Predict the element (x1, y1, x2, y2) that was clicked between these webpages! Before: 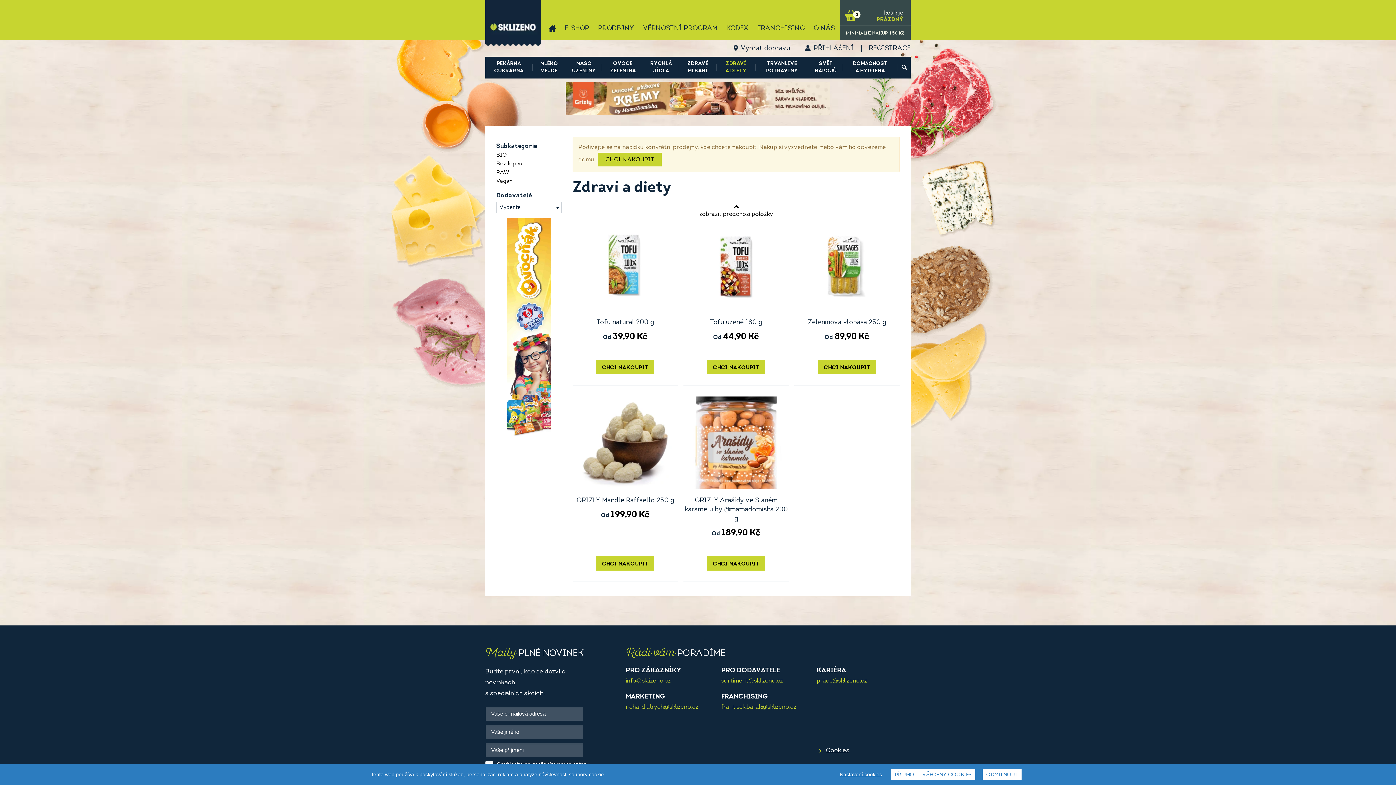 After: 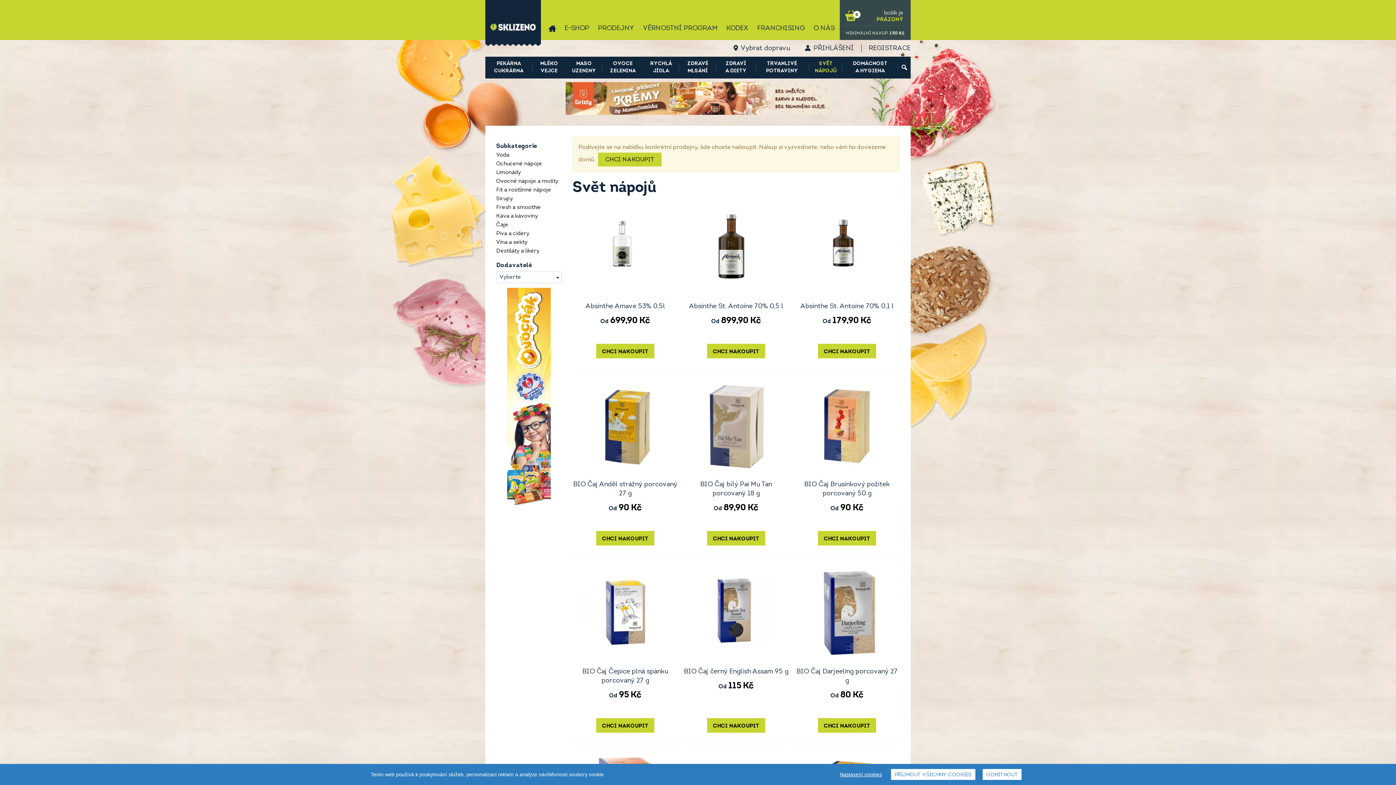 Action: label: SVĚT NÁPOJŮ bbox: (809, 56, 842, 78)